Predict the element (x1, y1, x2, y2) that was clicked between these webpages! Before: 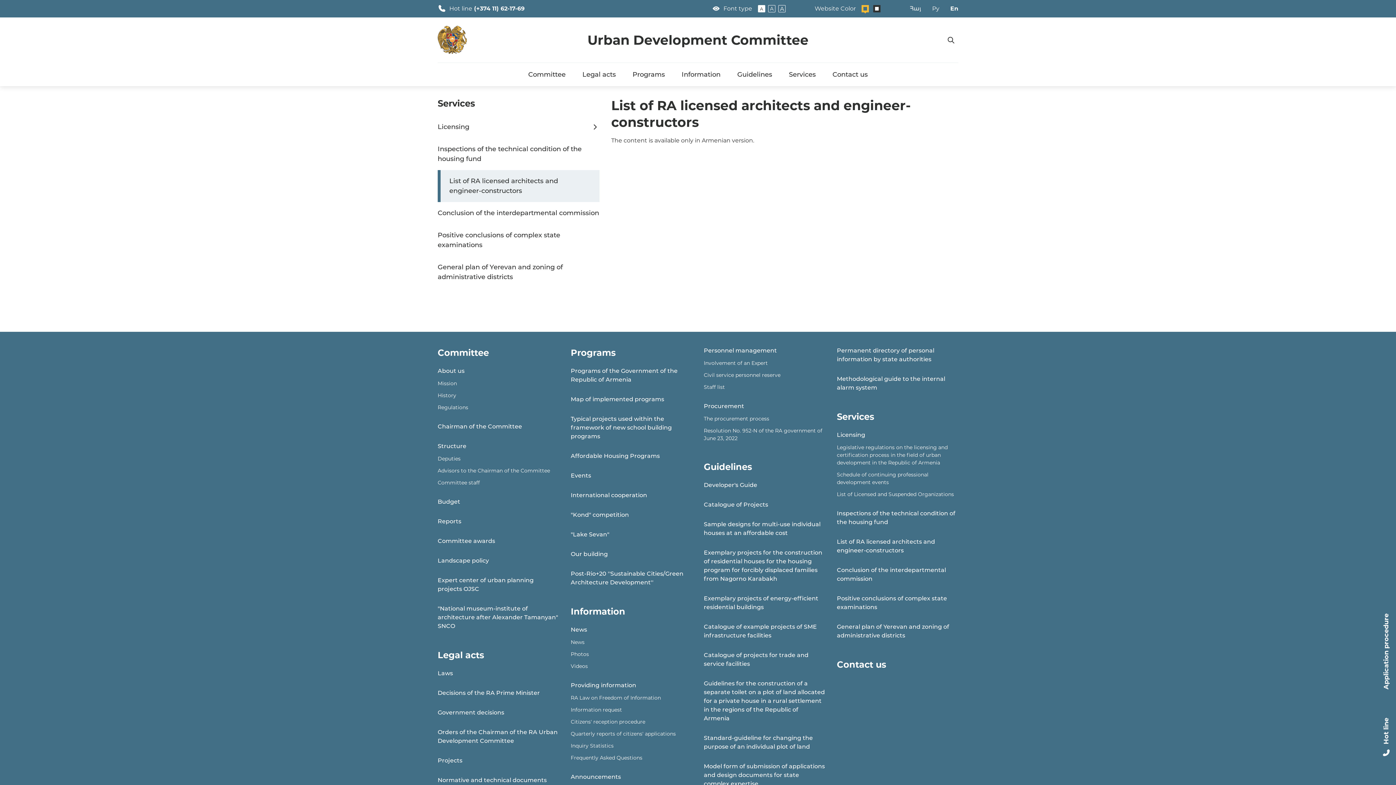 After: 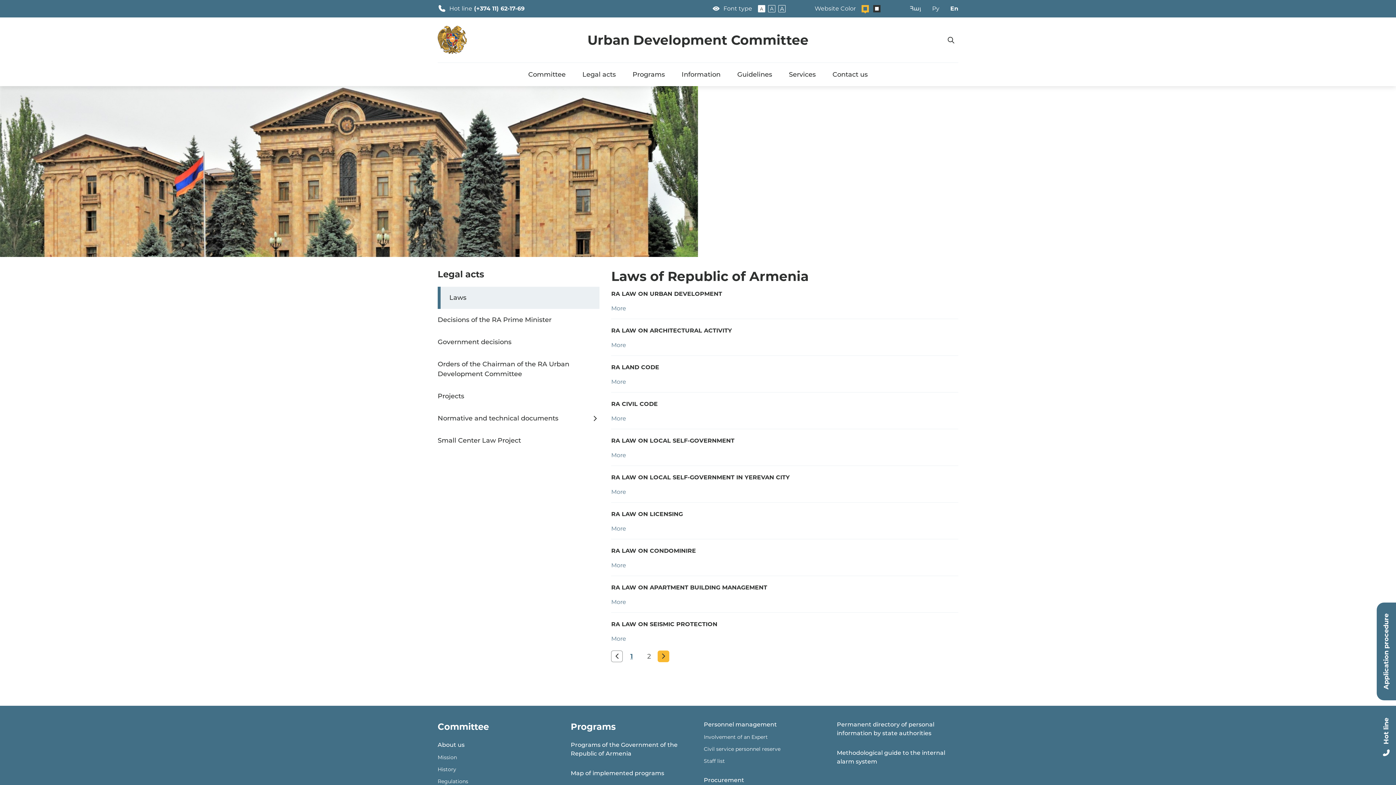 Action: label: Laws bbox: (437, 669, 453, 678)